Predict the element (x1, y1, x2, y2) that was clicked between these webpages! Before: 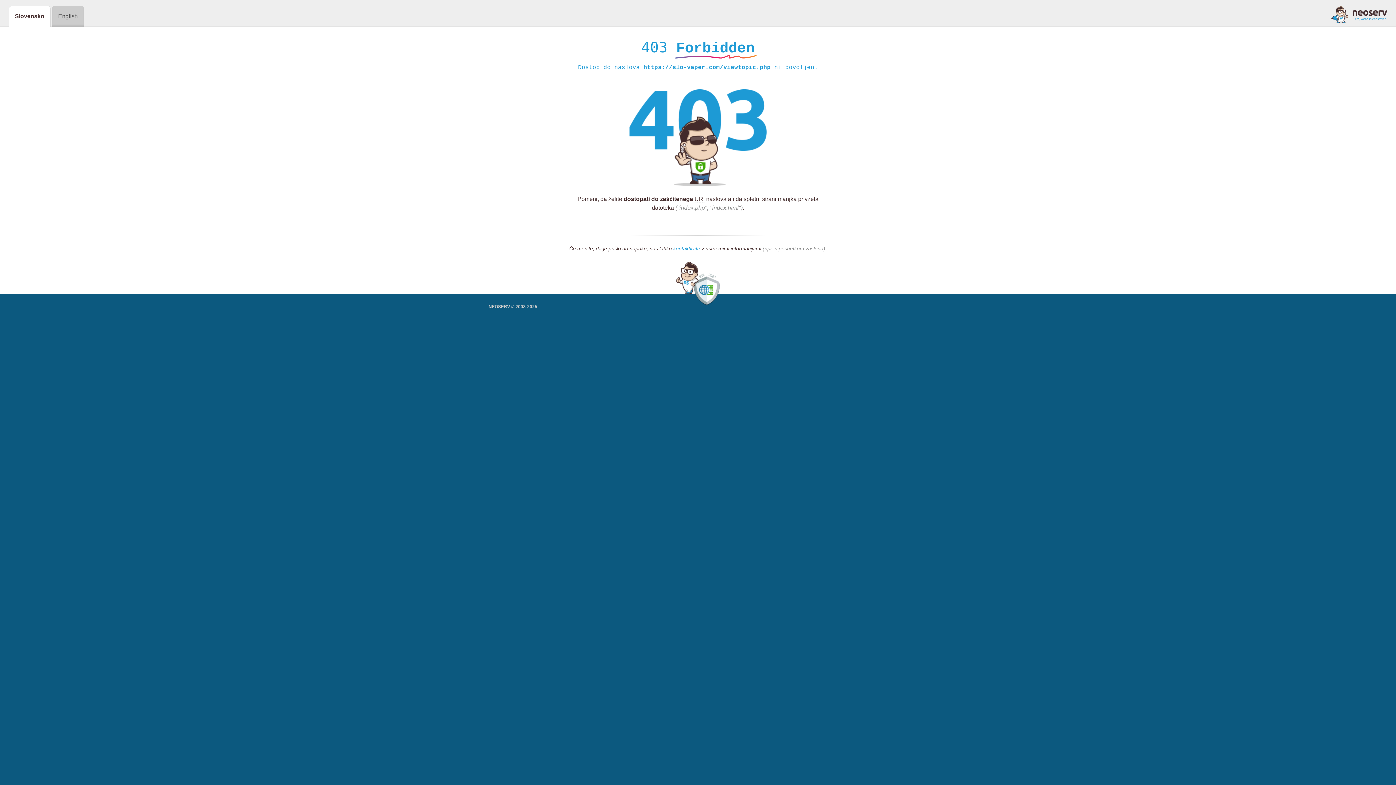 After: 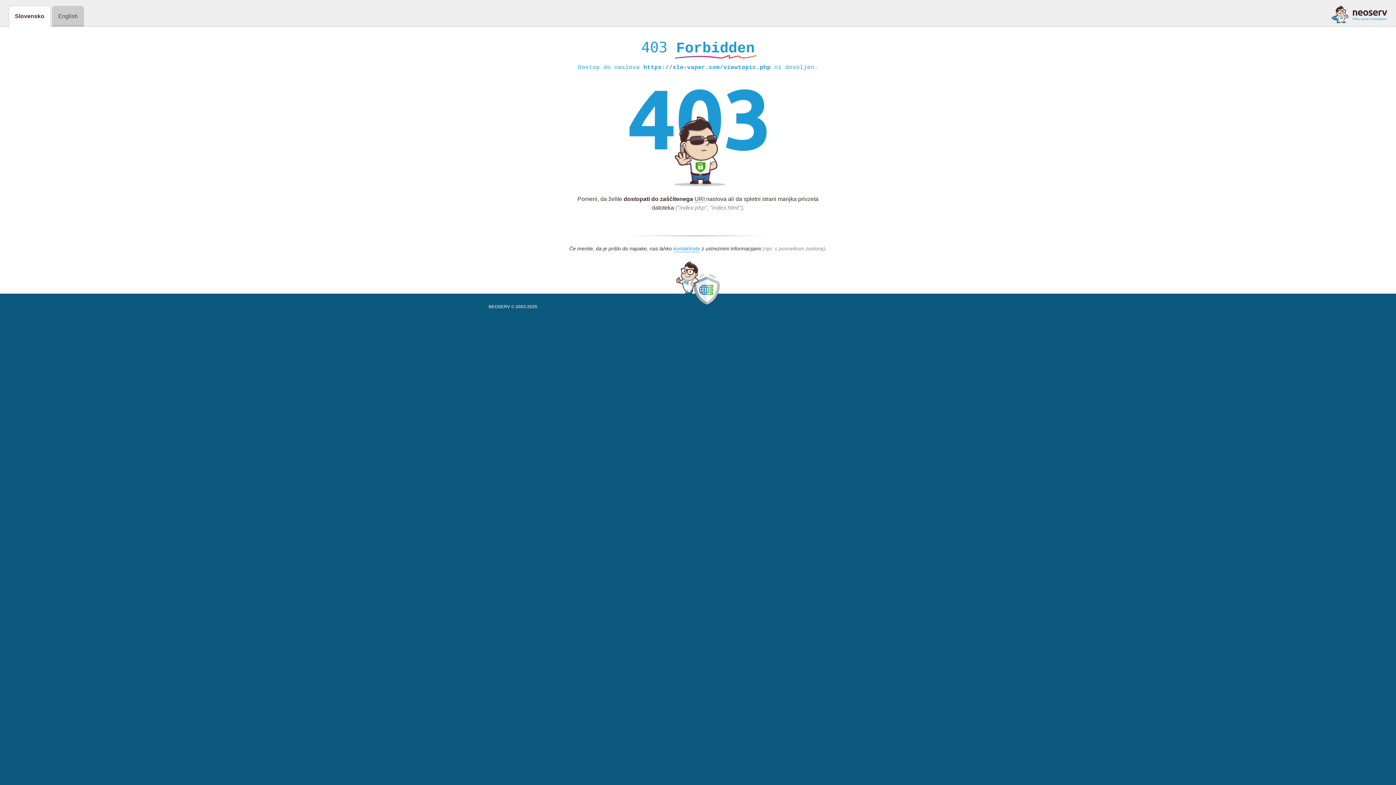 Action: bbox: (1331, 5, 1387, 23)